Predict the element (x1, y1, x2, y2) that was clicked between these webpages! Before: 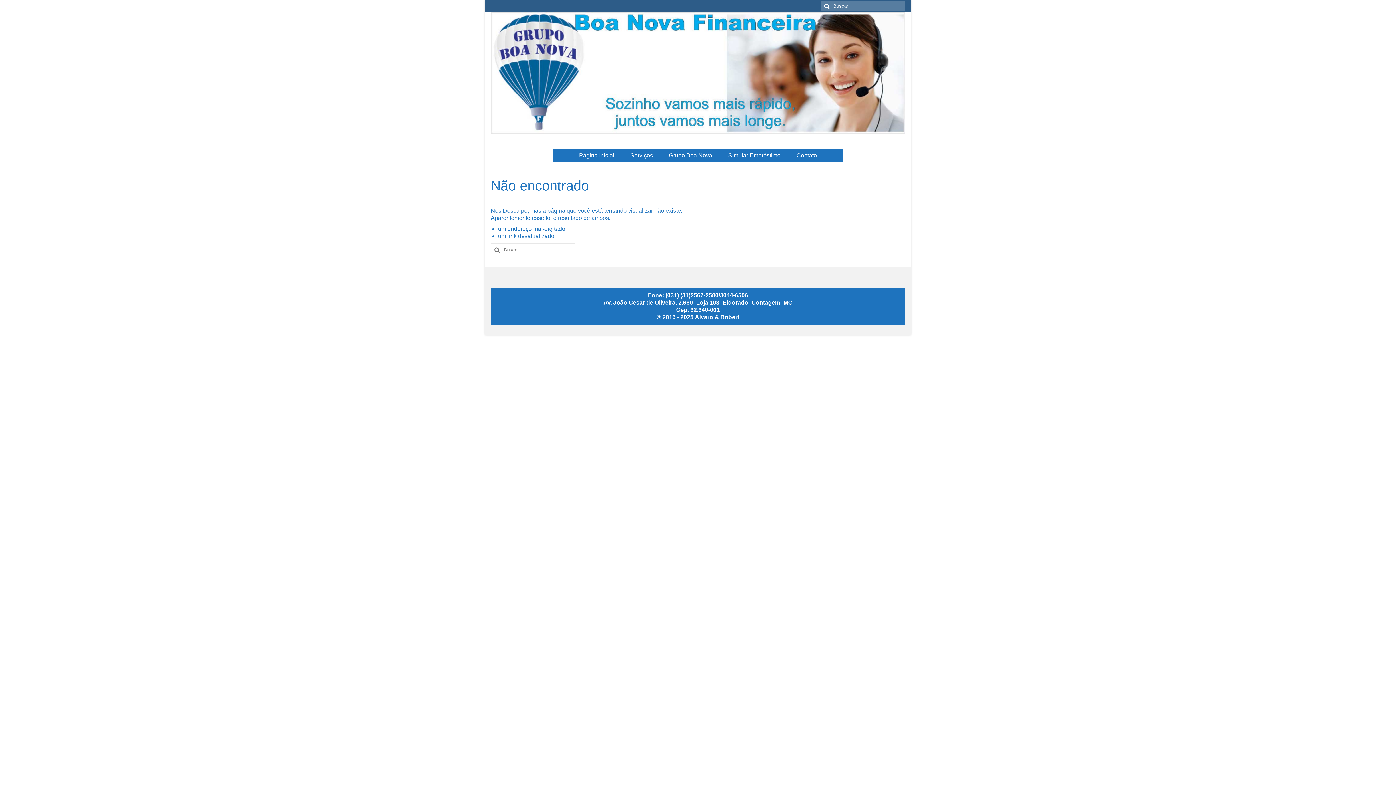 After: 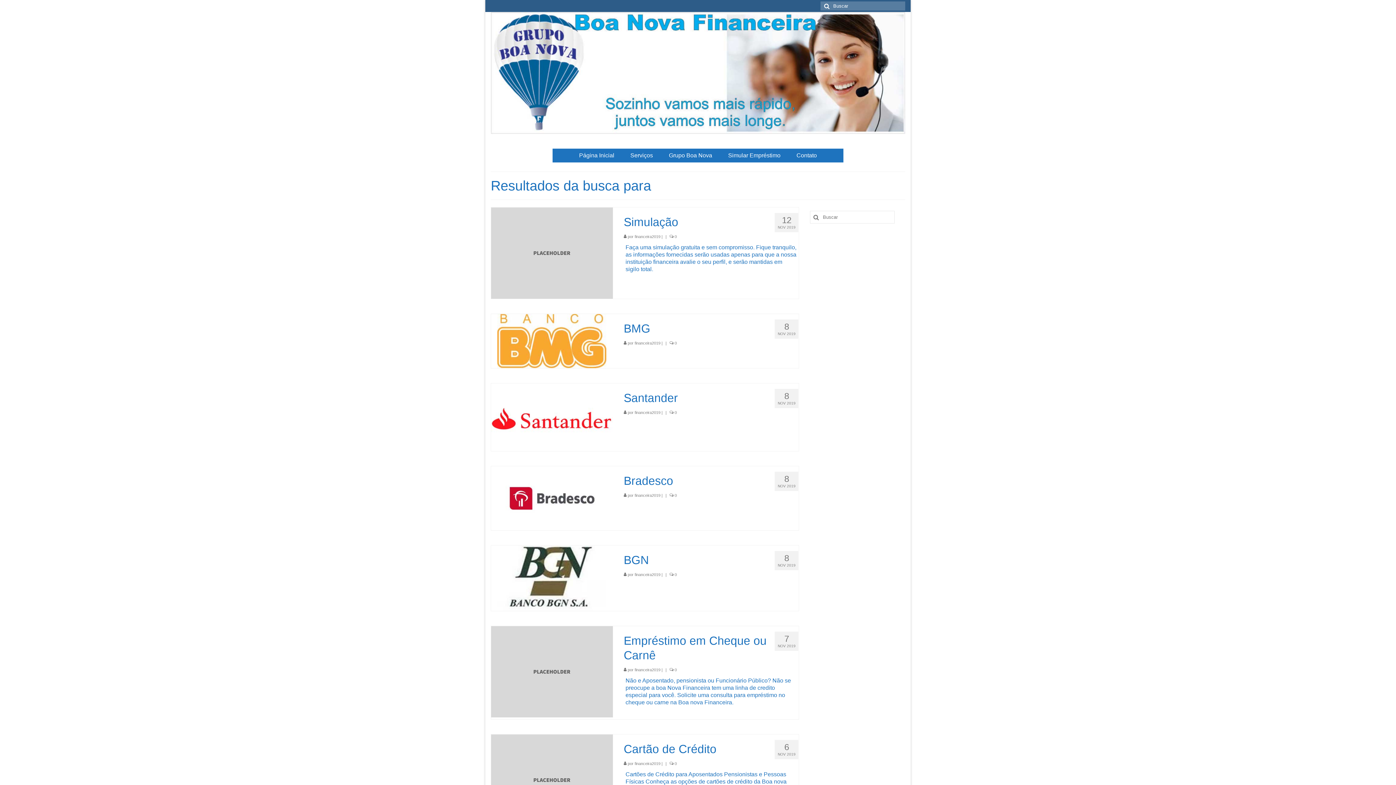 Action: bbox: (490, 243, 501, 256)